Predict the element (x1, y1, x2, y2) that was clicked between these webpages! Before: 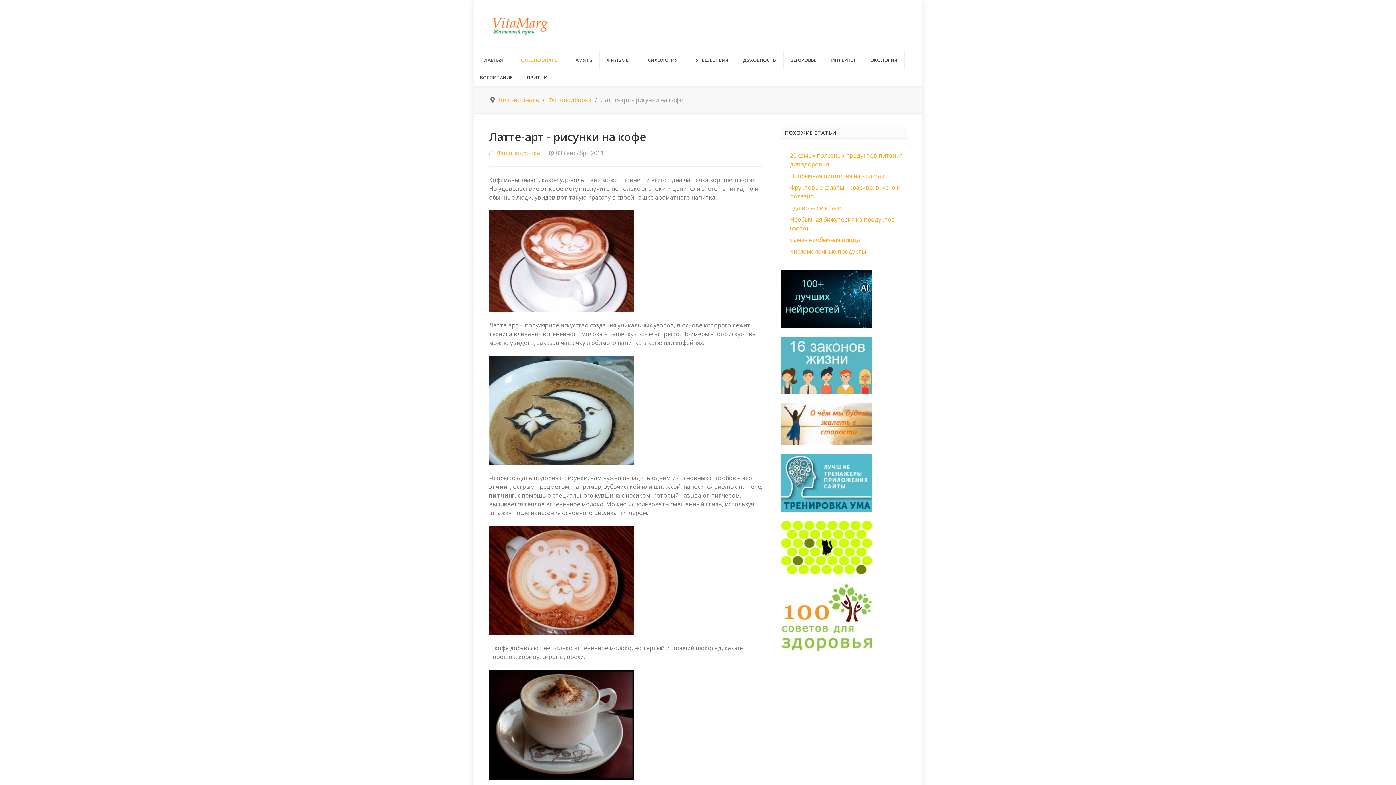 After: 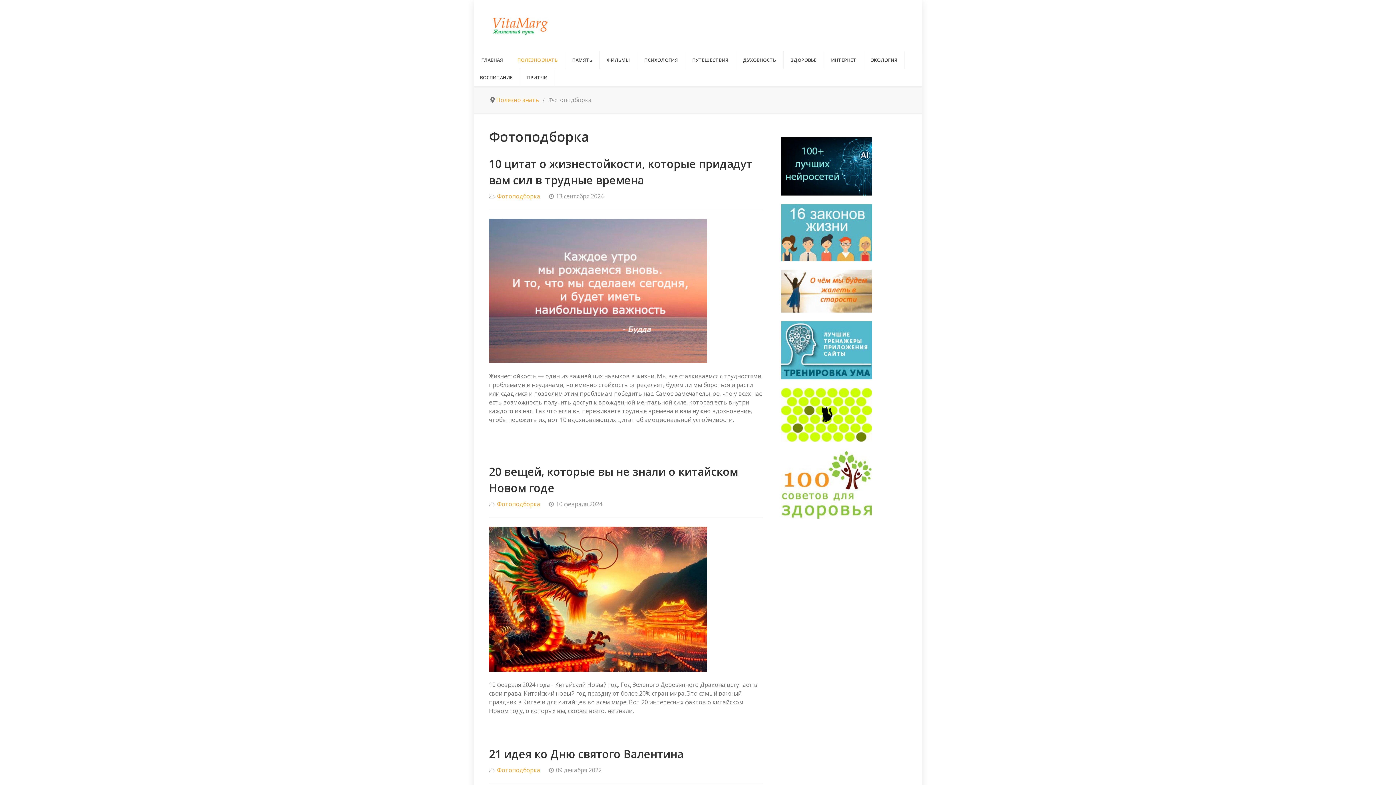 Action: bbox: (497, 149, 540, 157) label: Фотоподборка